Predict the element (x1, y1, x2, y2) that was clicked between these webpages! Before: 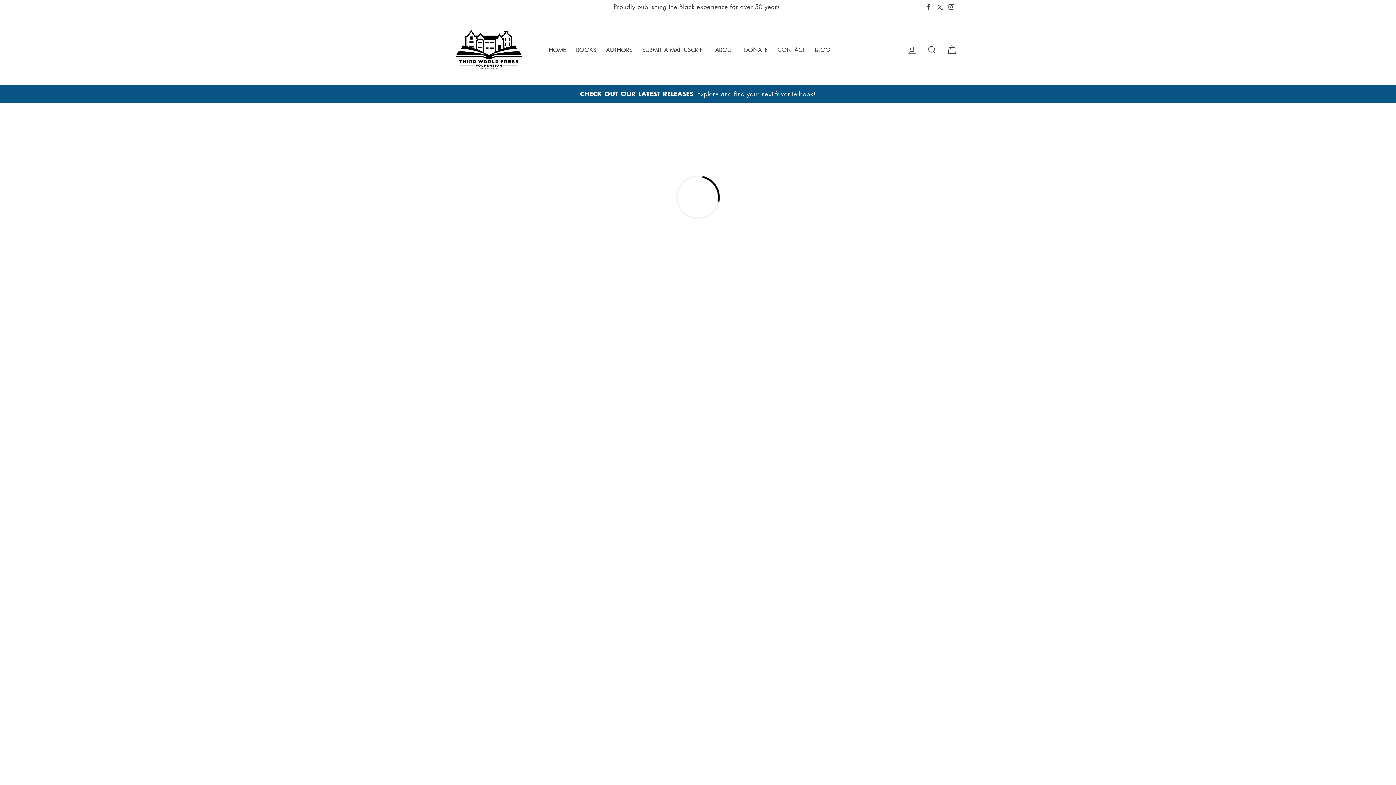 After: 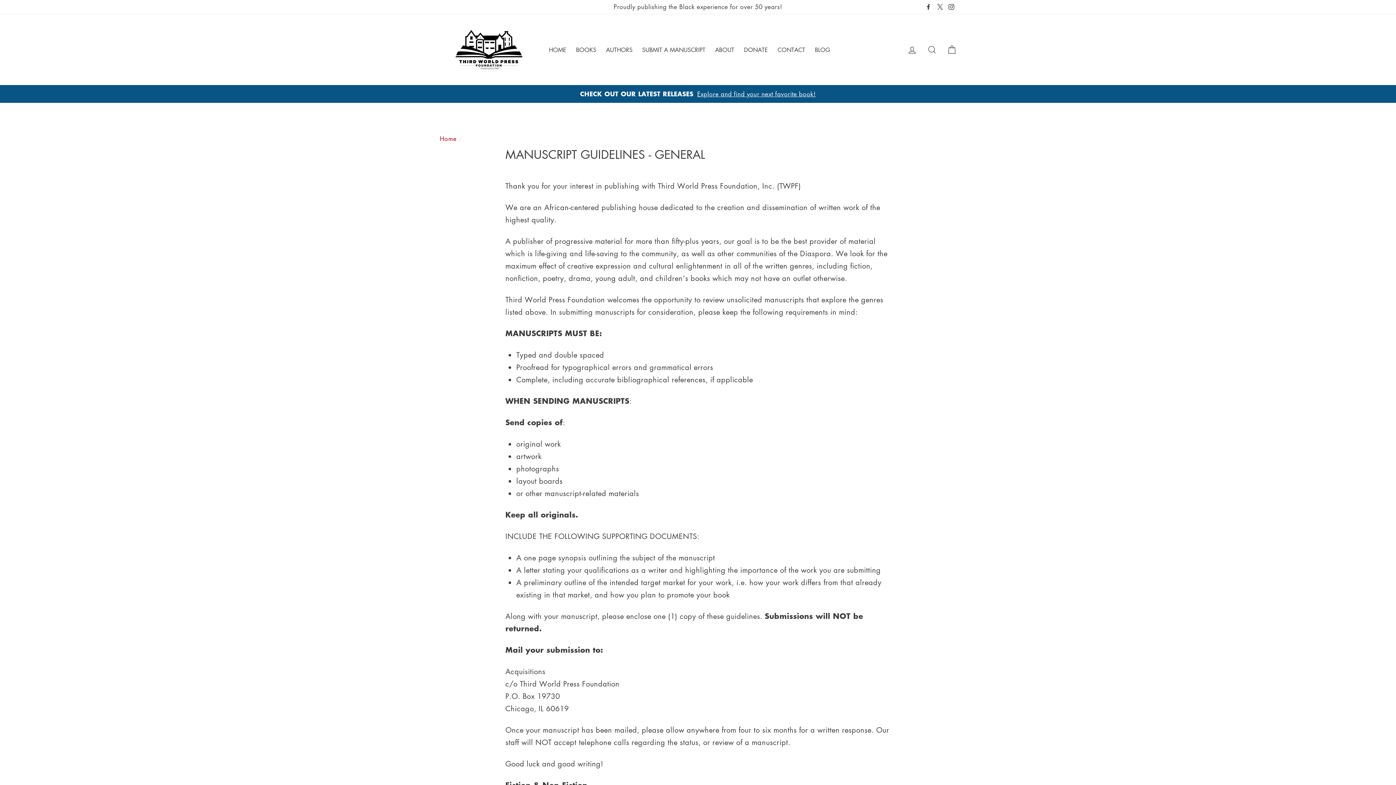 Action: bbox: (638, 43, 709, 56) label: SUBMIT A MANUSCRIPT